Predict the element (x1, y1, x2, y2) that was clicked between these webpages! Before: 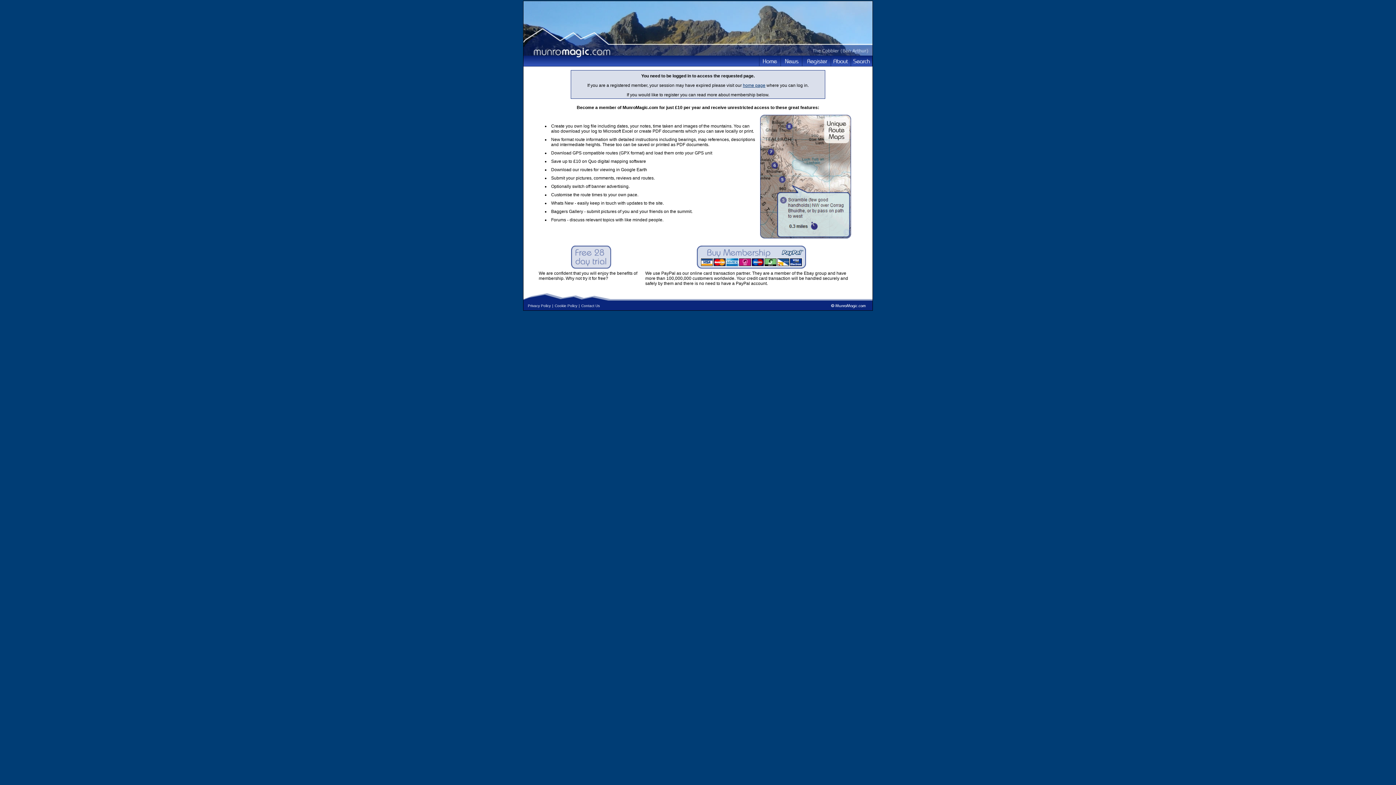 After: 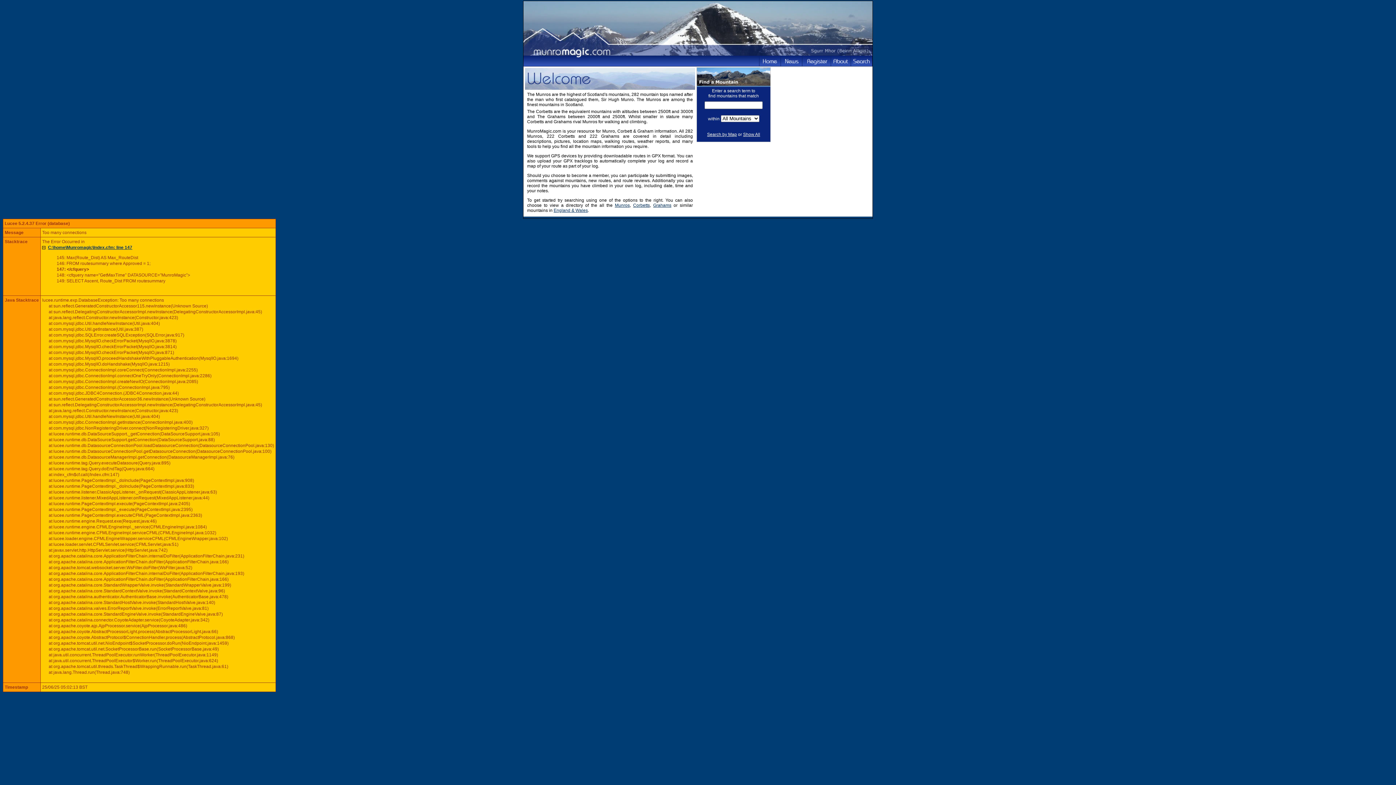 Action: label: home page bbox: (743, 82, 765, 88)